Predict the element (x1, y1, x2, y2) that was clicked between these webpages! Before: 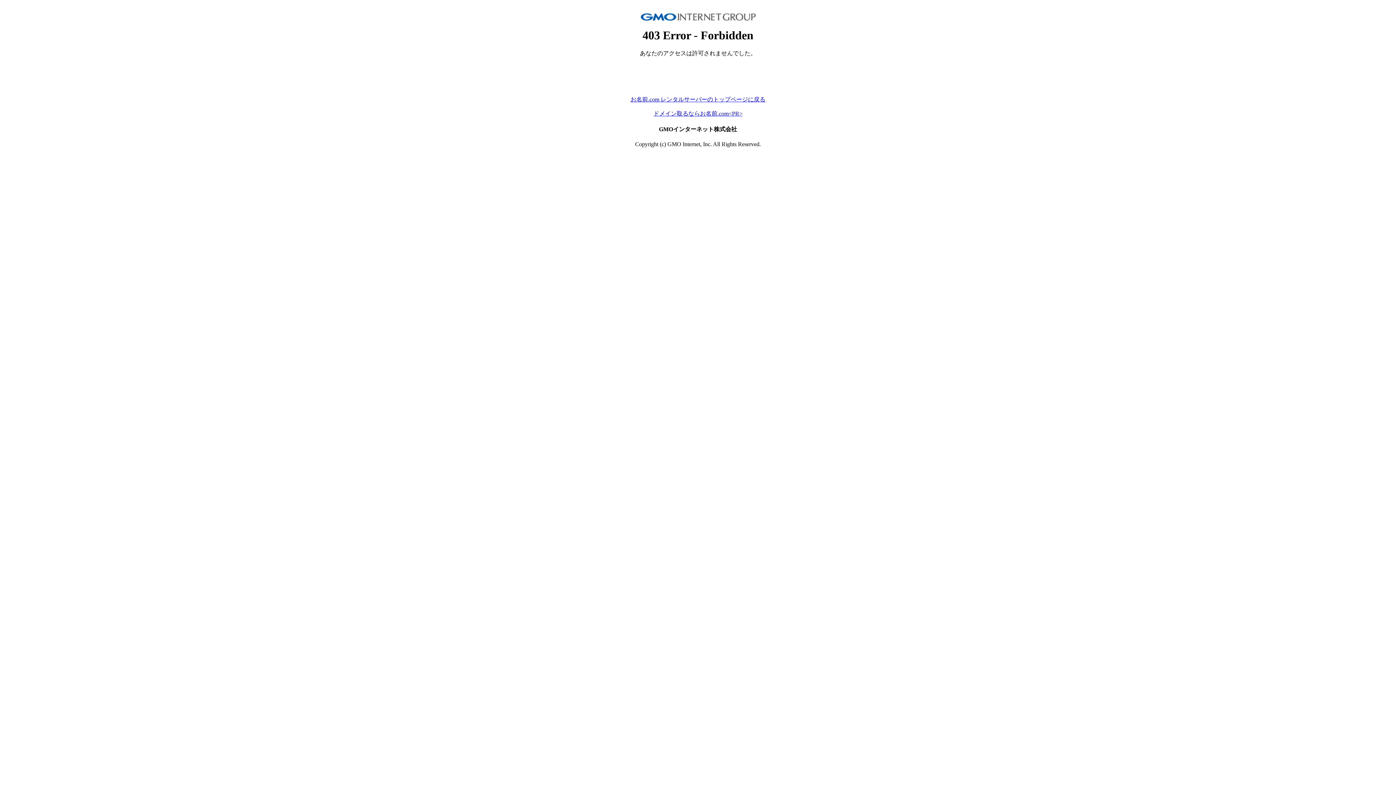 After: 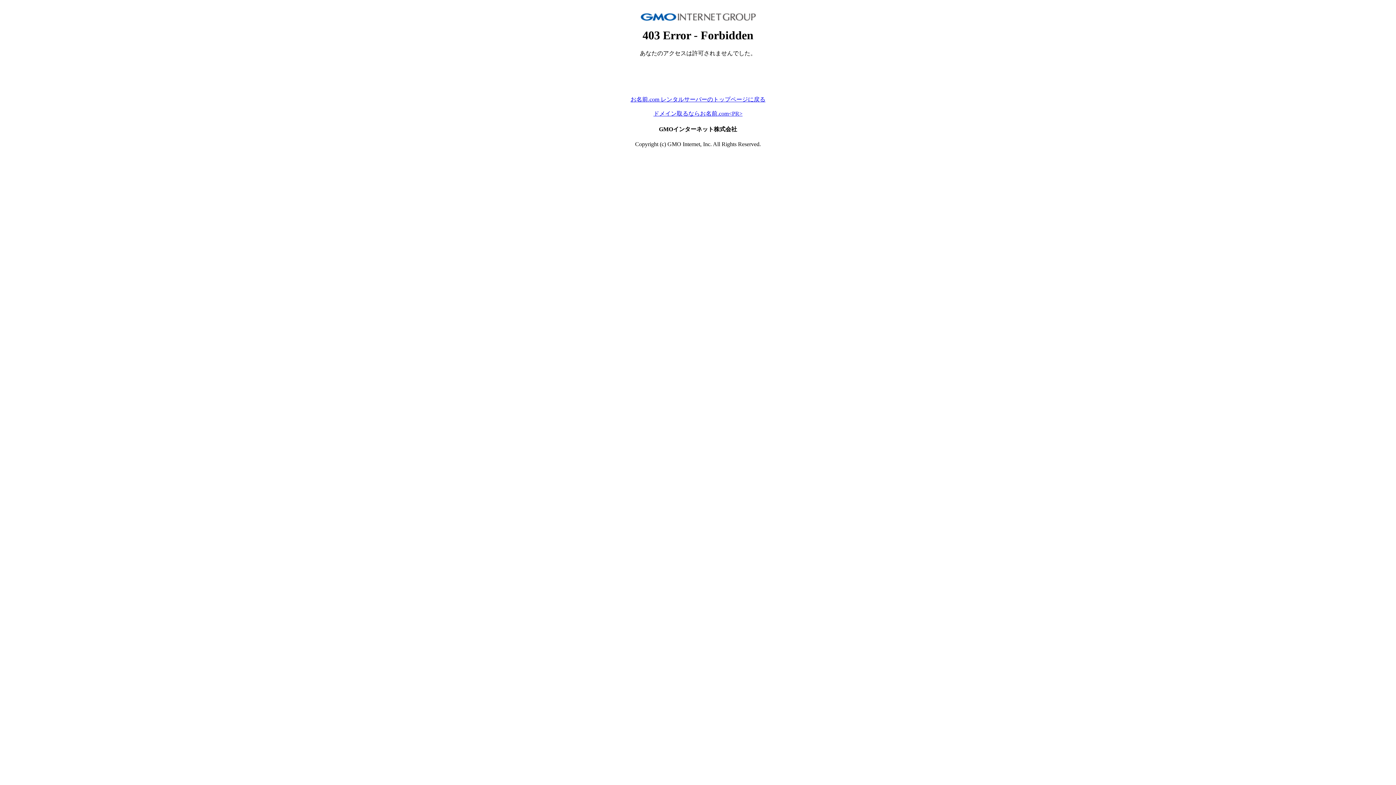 Action: label: お名前.com レンタルサーバーのトップページに戻る bbox: (630, 96, 765, 102)